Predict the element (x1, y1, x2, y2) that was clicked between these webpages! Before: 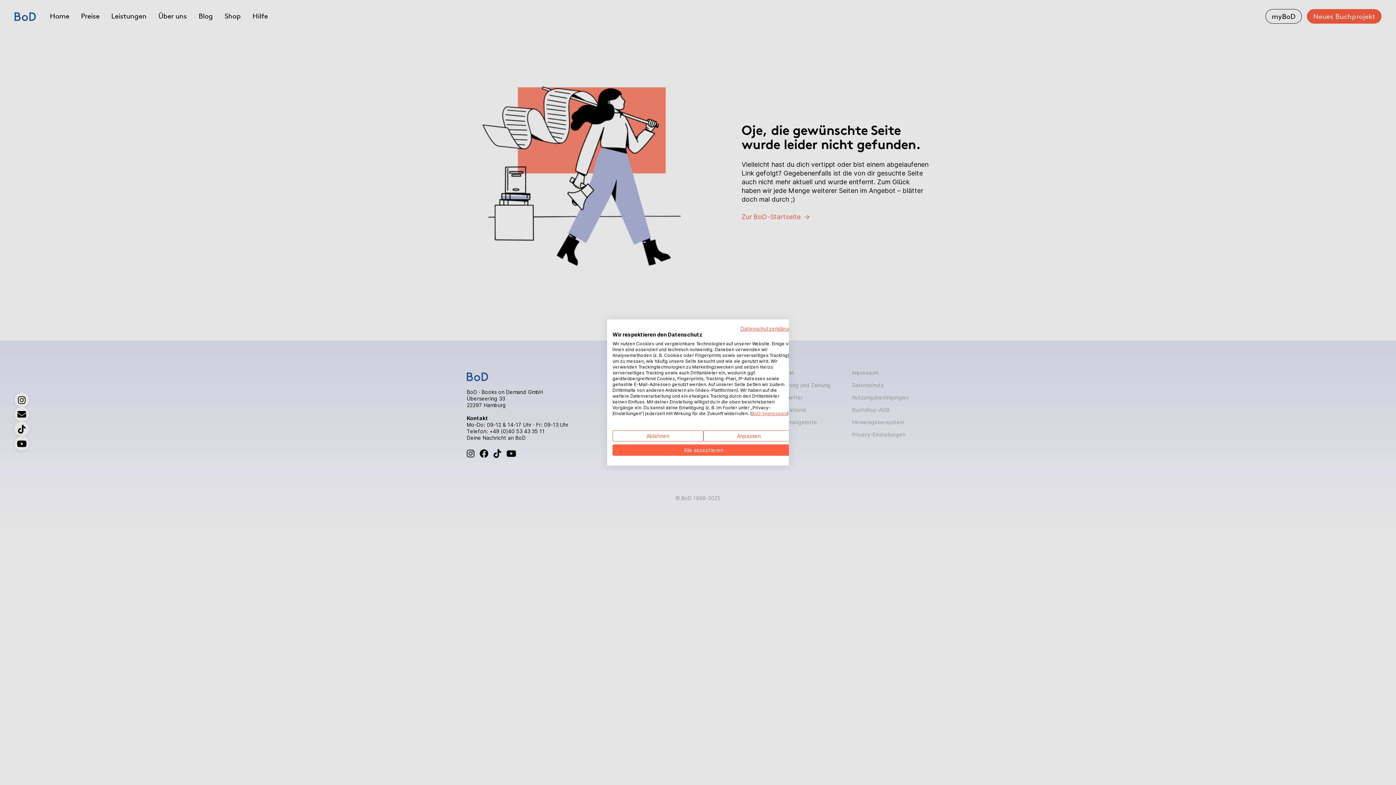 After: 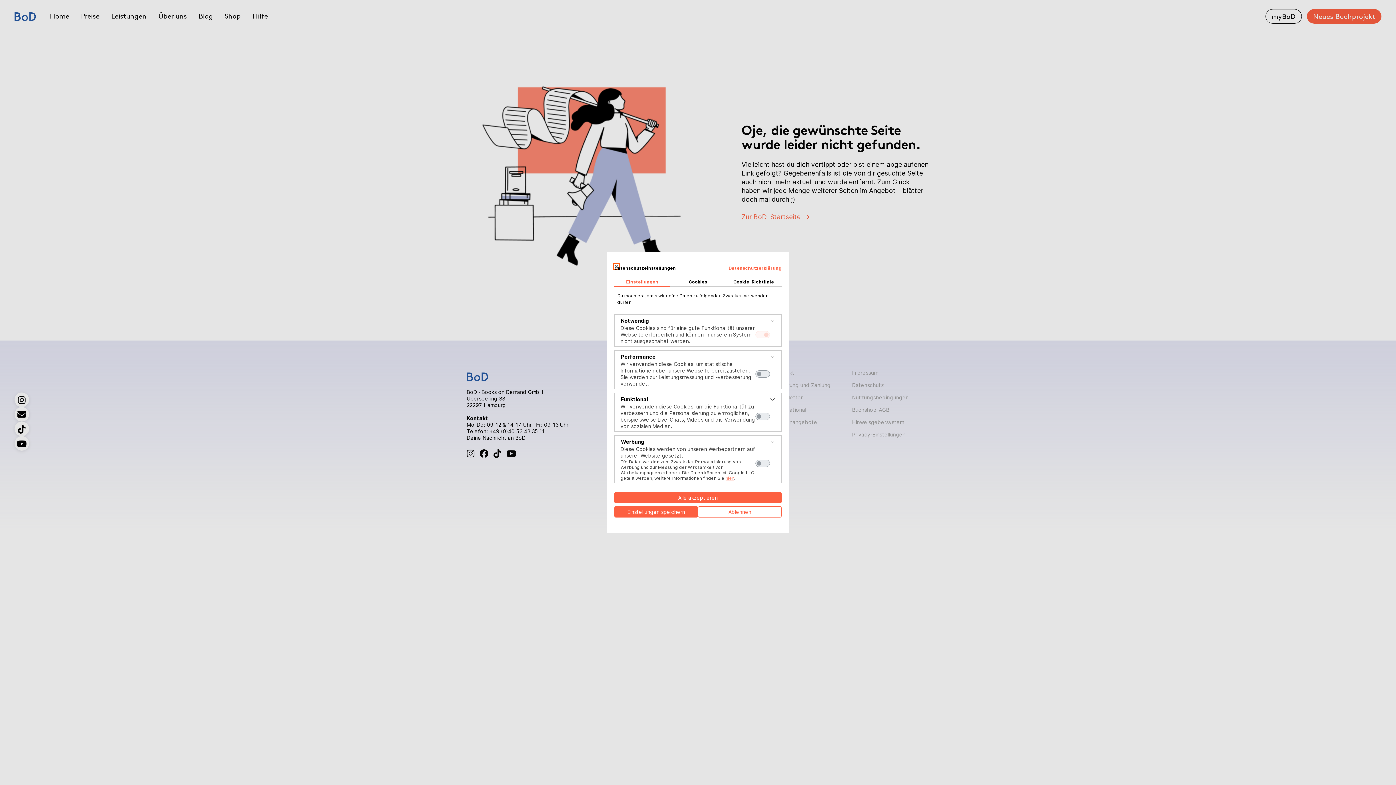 Action: bbox: (703, 430, 794, 441) label: cookie Einstellungen anpassen